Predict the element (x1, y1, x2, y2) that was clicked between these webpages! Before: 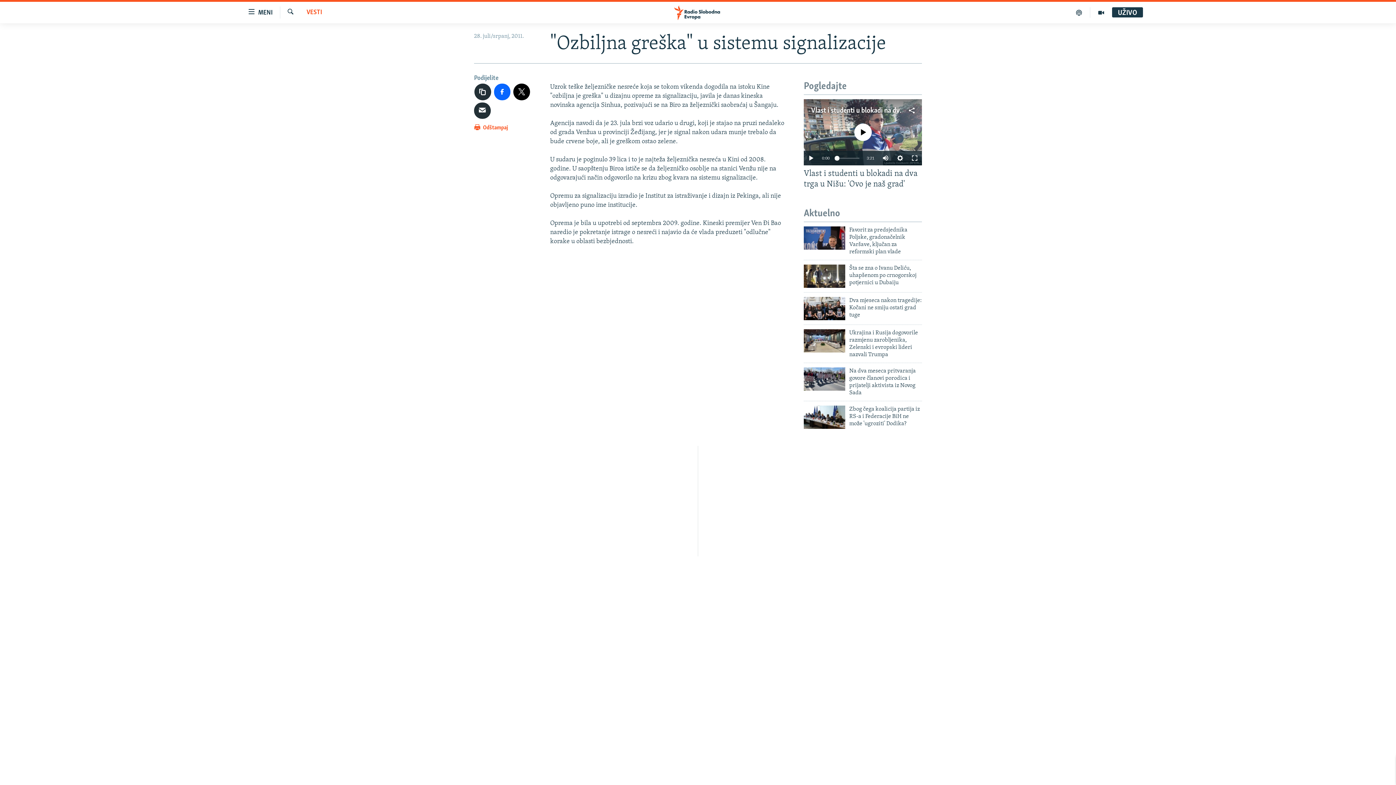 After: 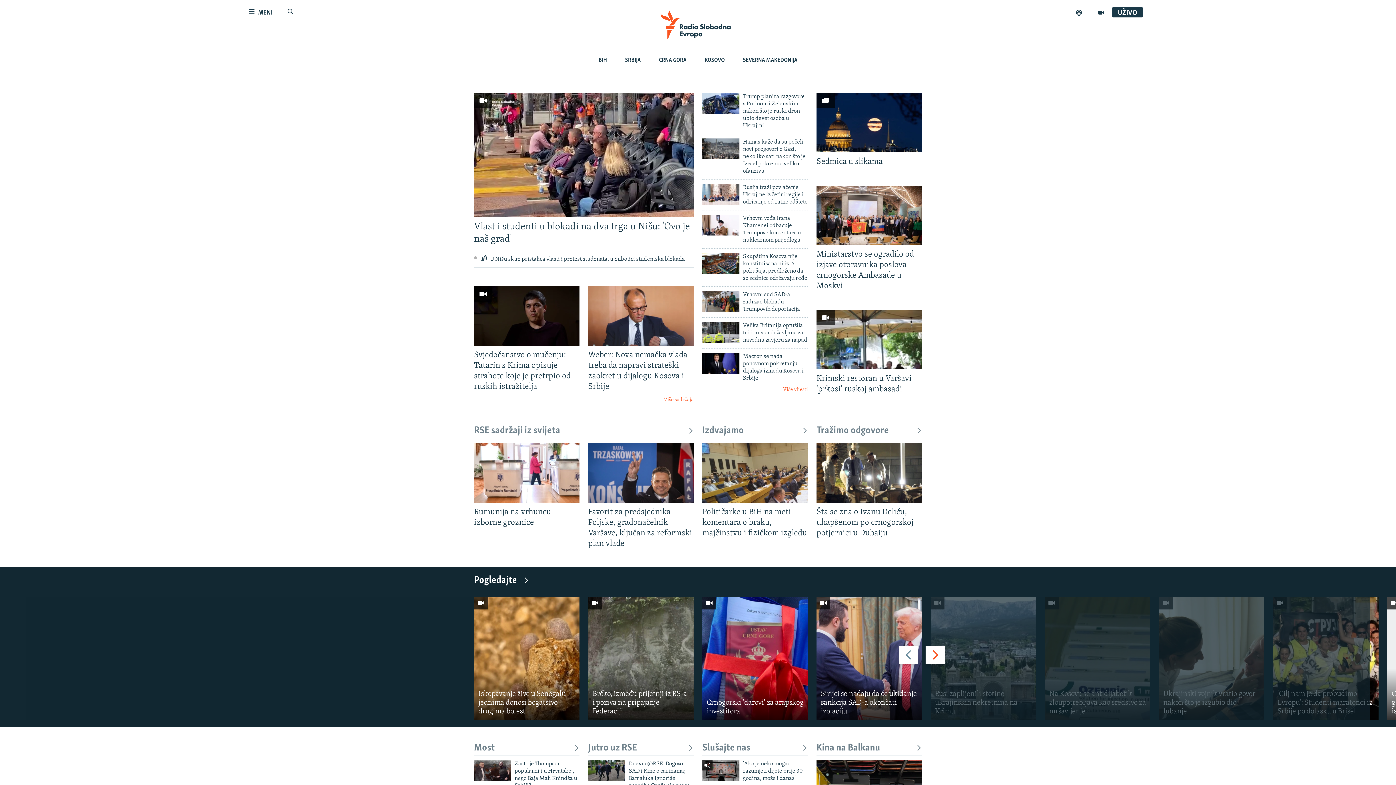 Action: bbox: (661, 5, 734, 19)